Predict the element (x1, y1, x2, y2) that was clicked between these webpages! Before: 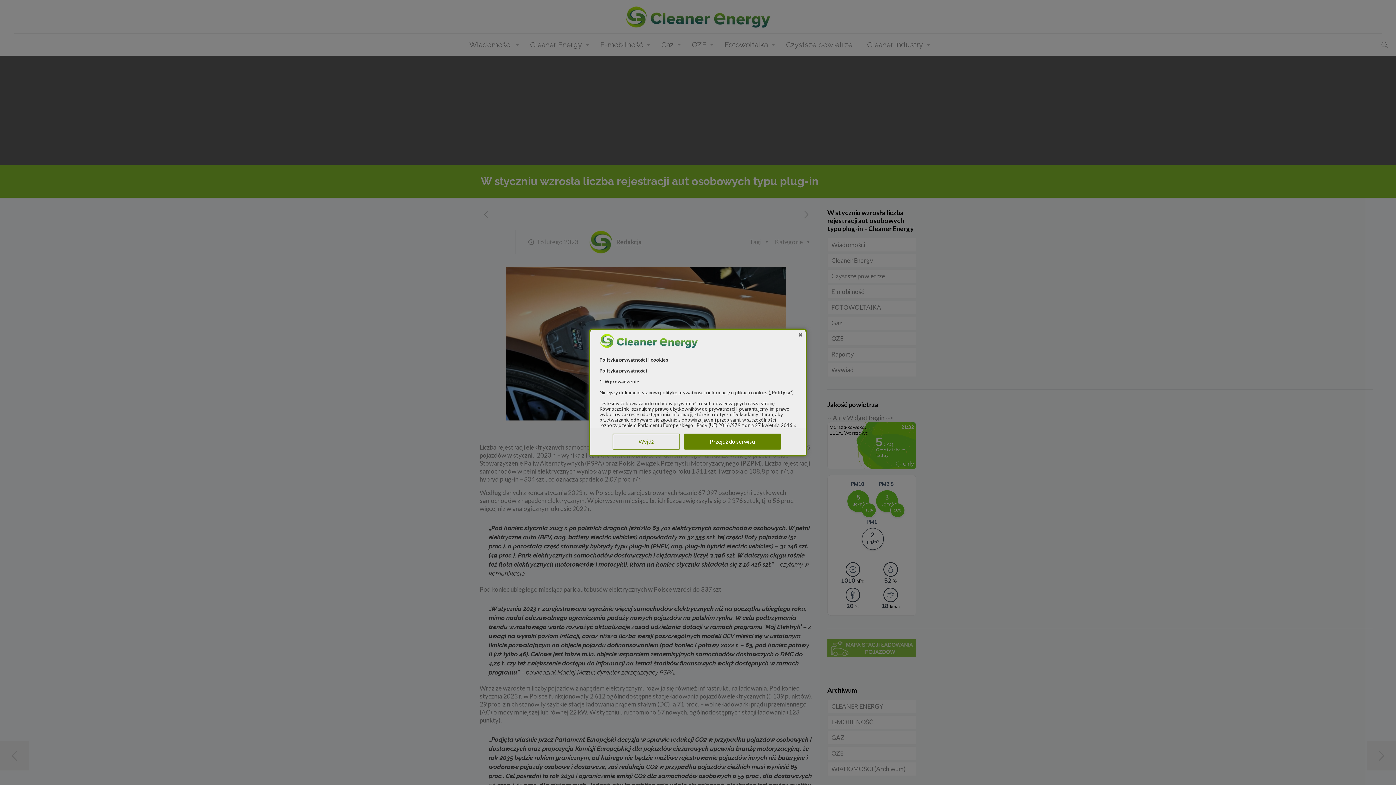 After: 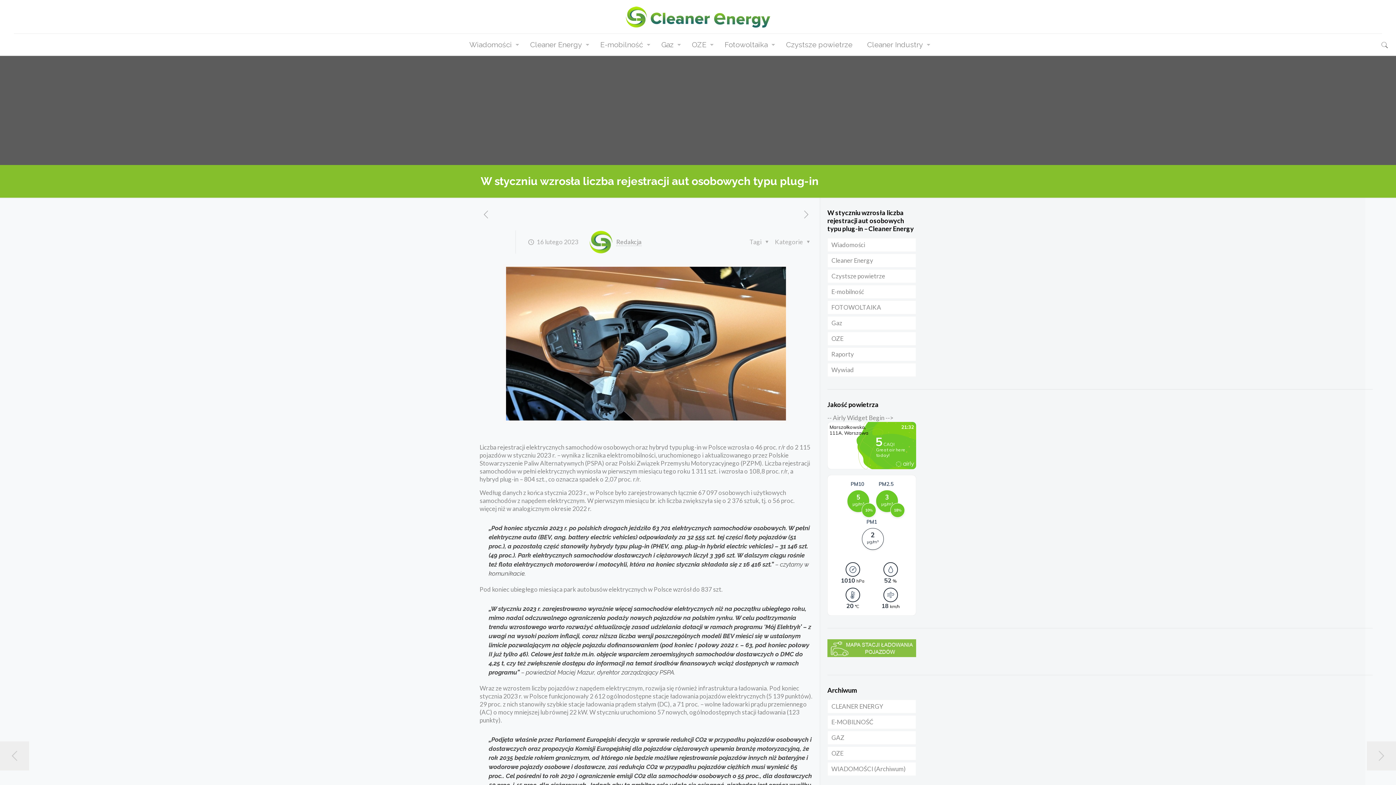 Action: bbox: (683, 433, 781, 449) label: Przejdź do serwisu